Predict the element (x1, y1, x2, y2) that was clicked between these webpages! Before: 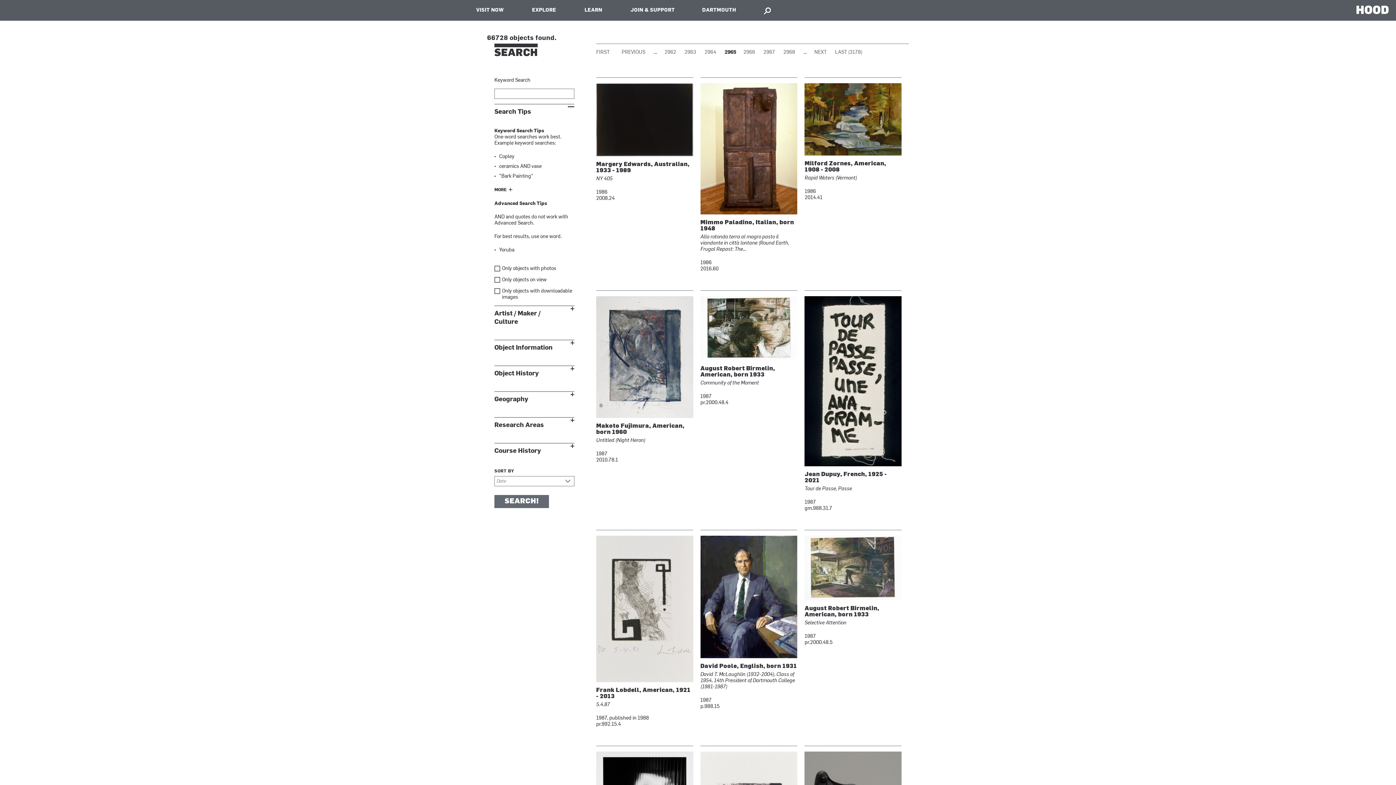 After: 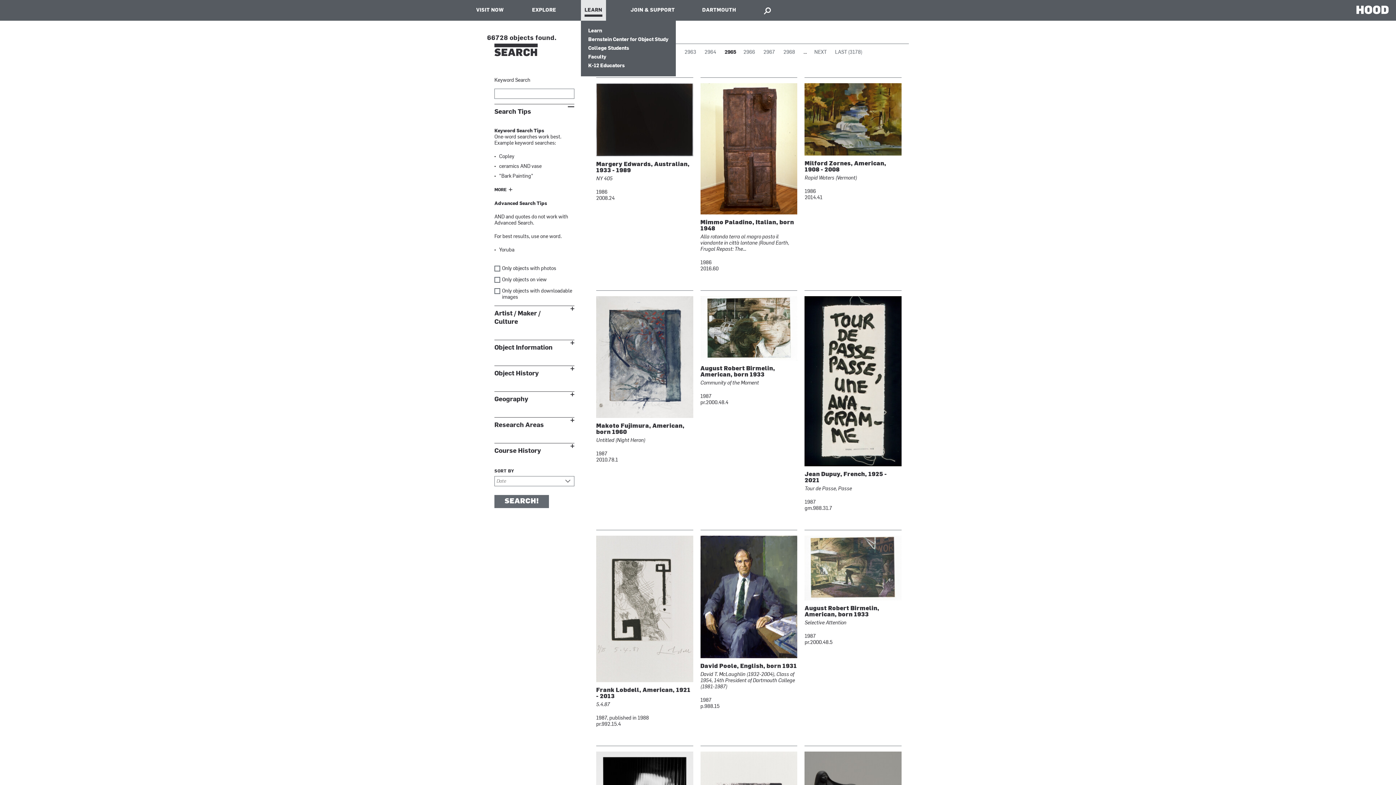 Action: label: LEARN bbox: (581, 0, 606, 20)